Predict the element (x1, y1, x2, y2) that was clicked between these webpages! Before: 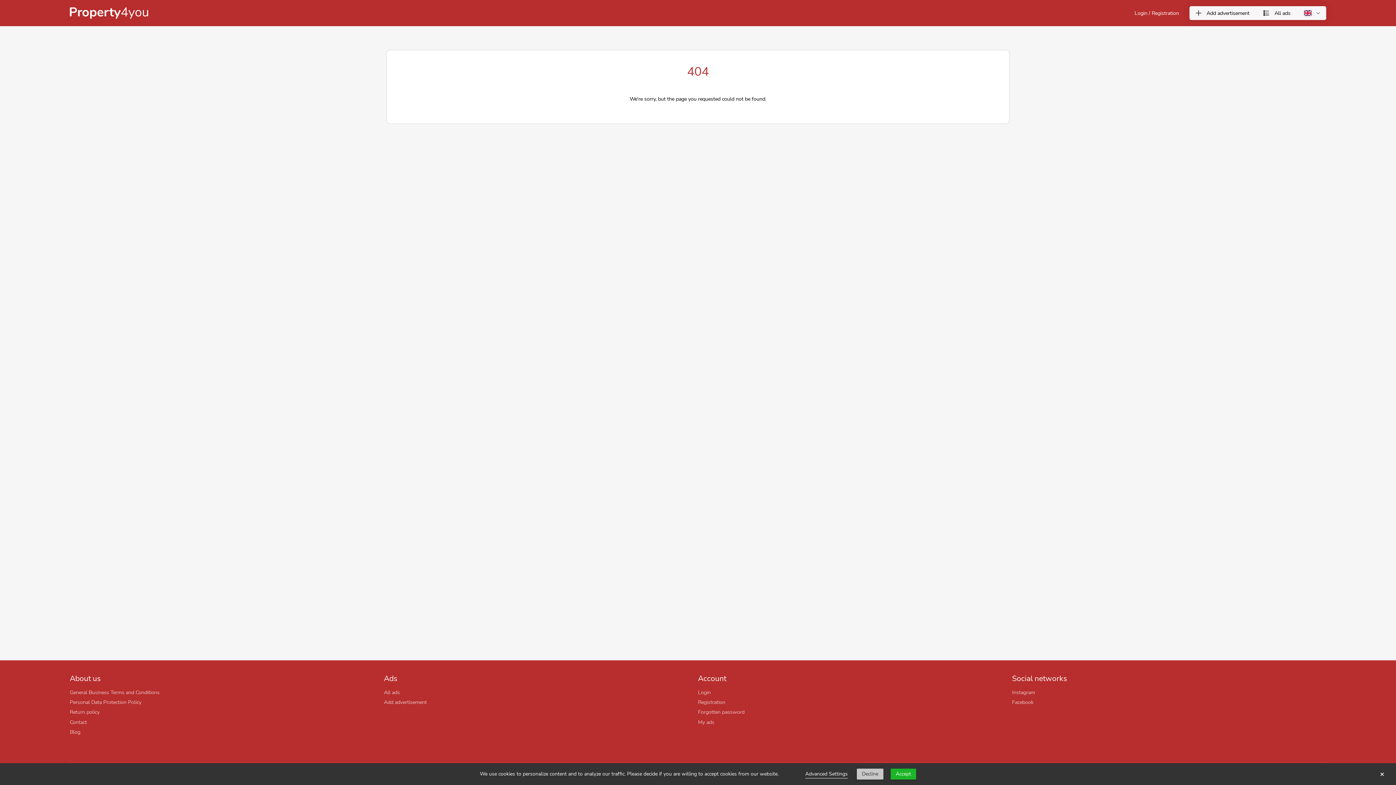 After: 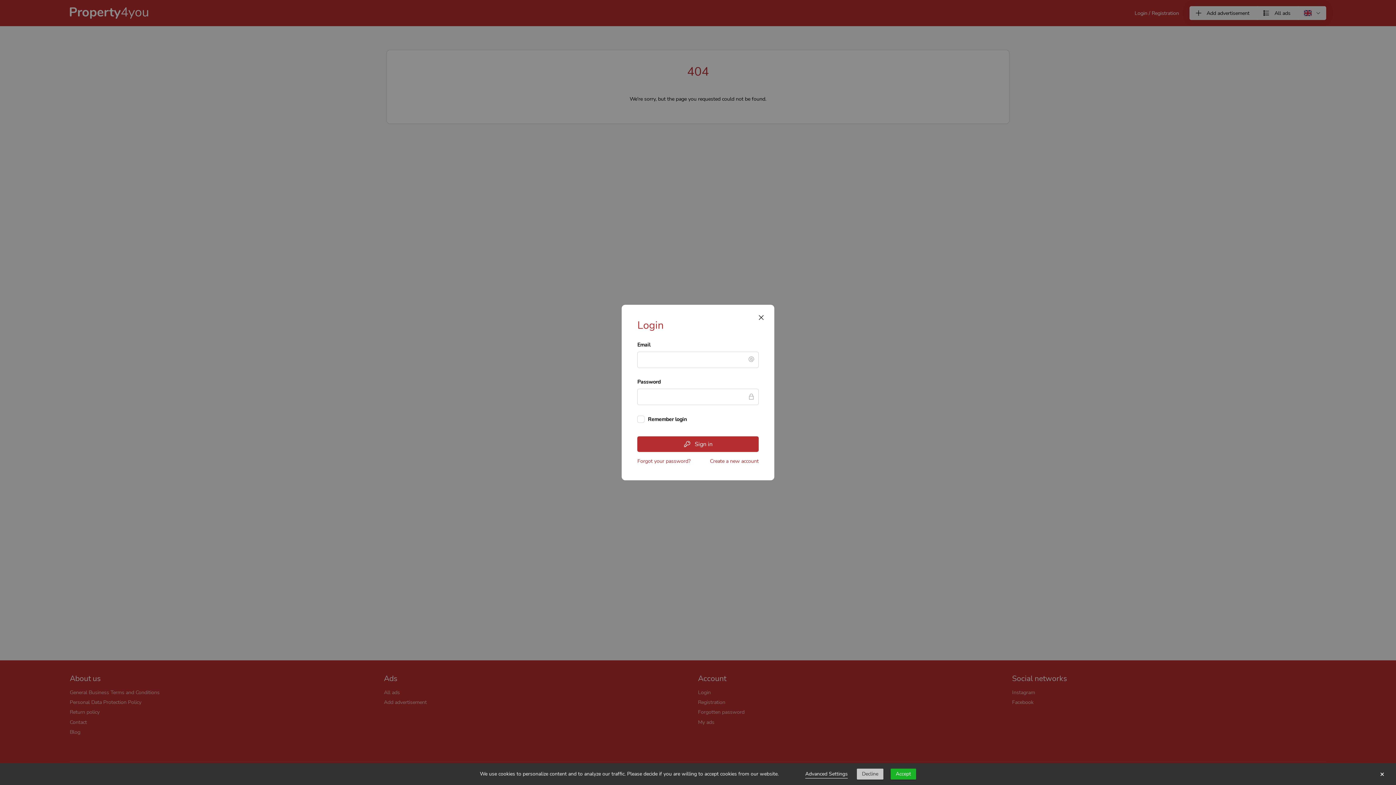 Action: bbox: (698, 689, 710, 696) label: Login